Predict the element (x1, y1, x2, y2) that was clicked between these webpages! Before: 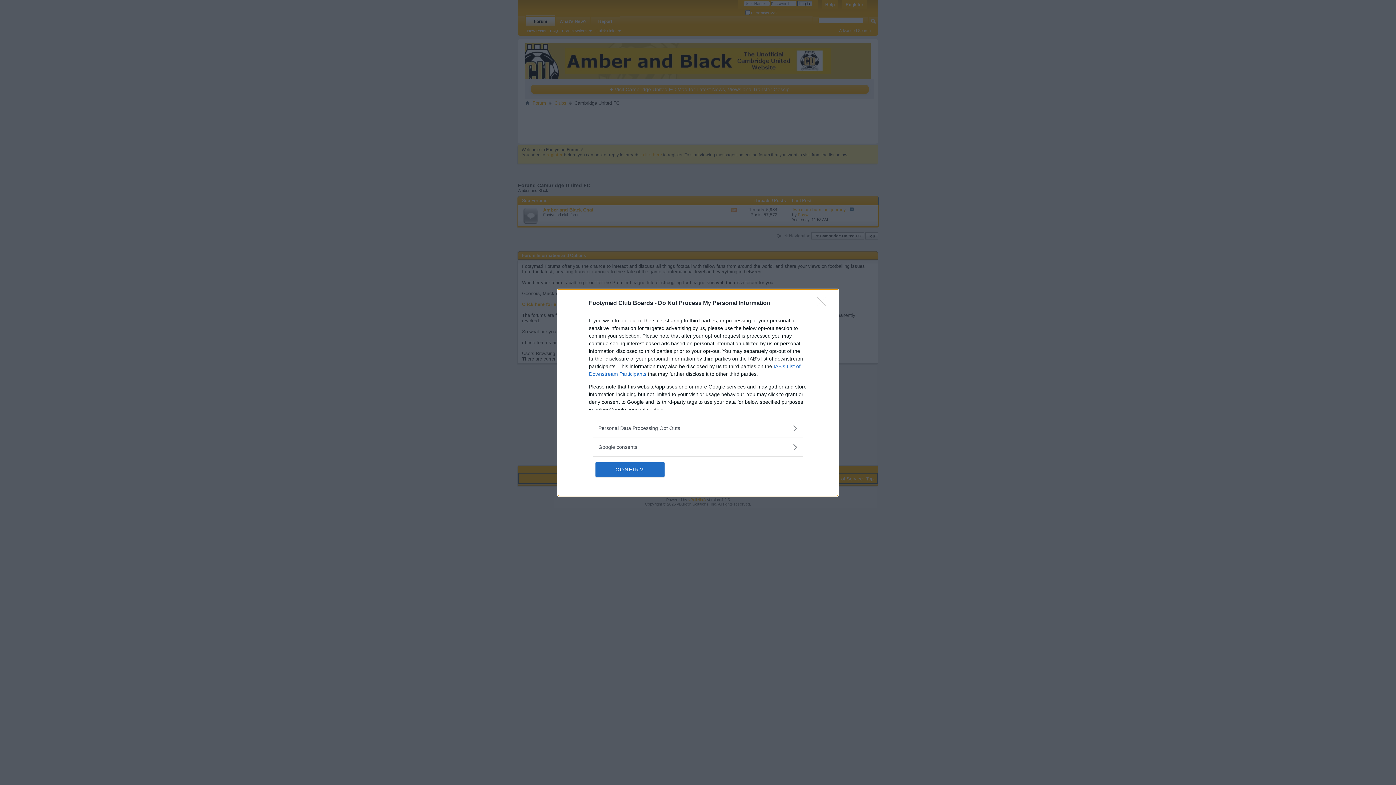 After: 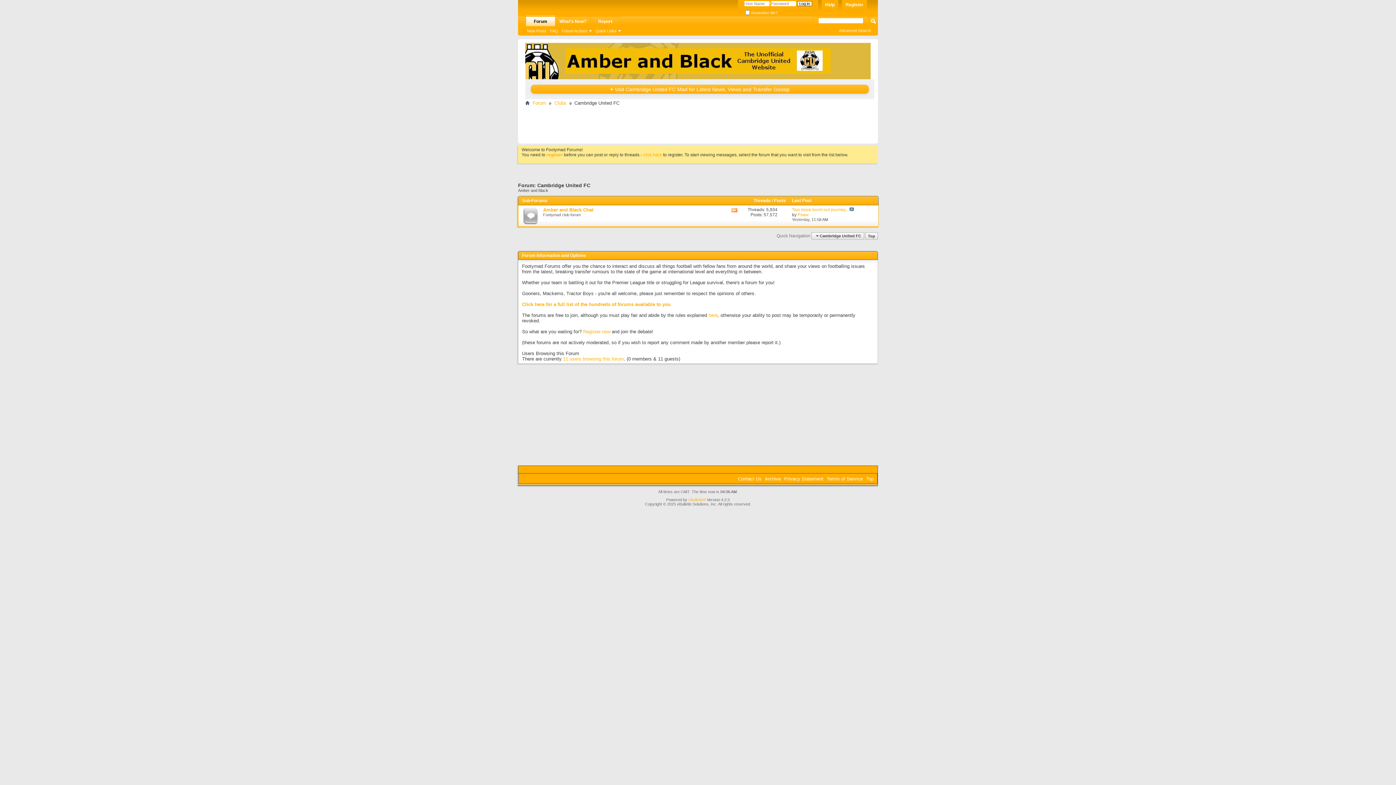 Action: label: CONFIRM bbox: (595, 462, 664, 476)